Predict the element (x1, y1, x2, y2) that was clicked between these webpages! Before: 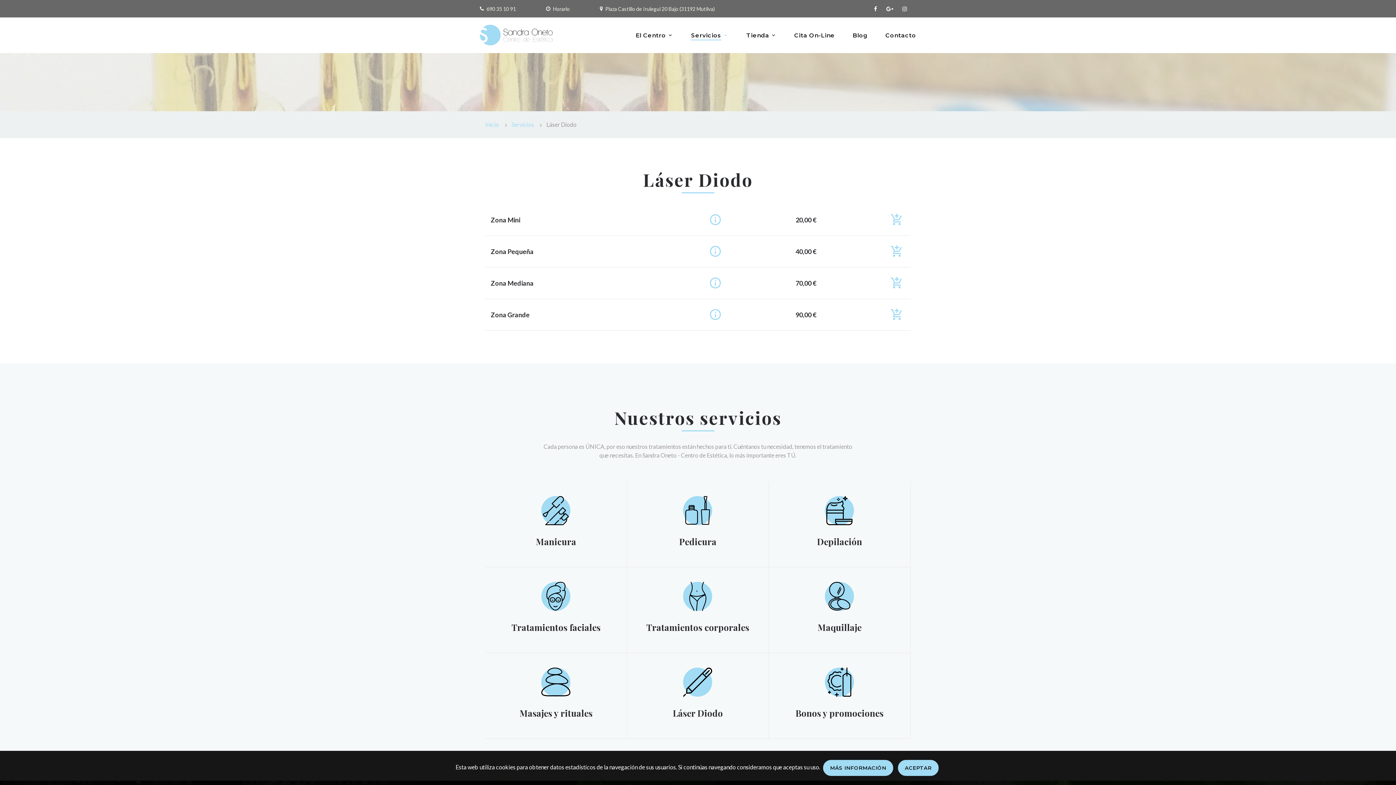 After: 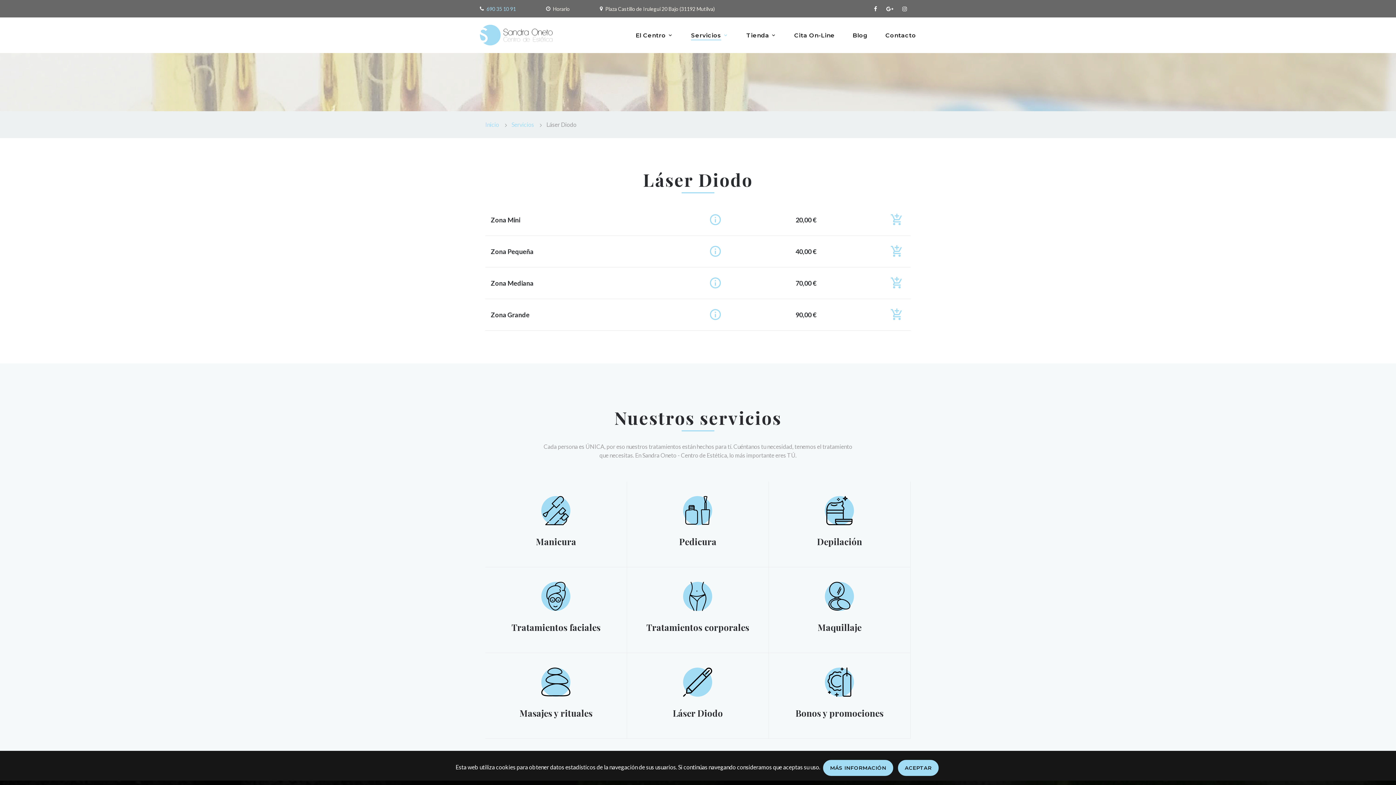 Action: bbox: (486, 5, 516, 11) label: 690 35 10 91